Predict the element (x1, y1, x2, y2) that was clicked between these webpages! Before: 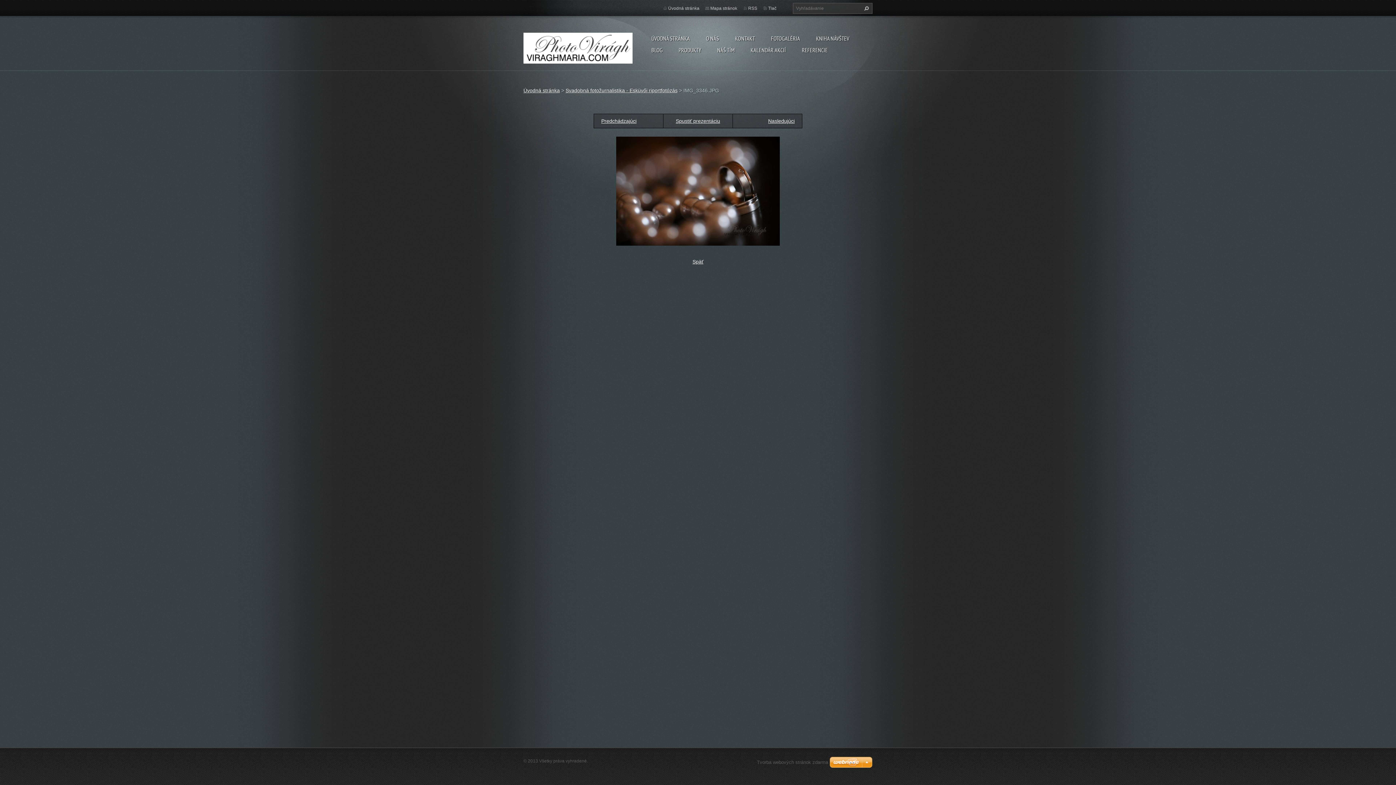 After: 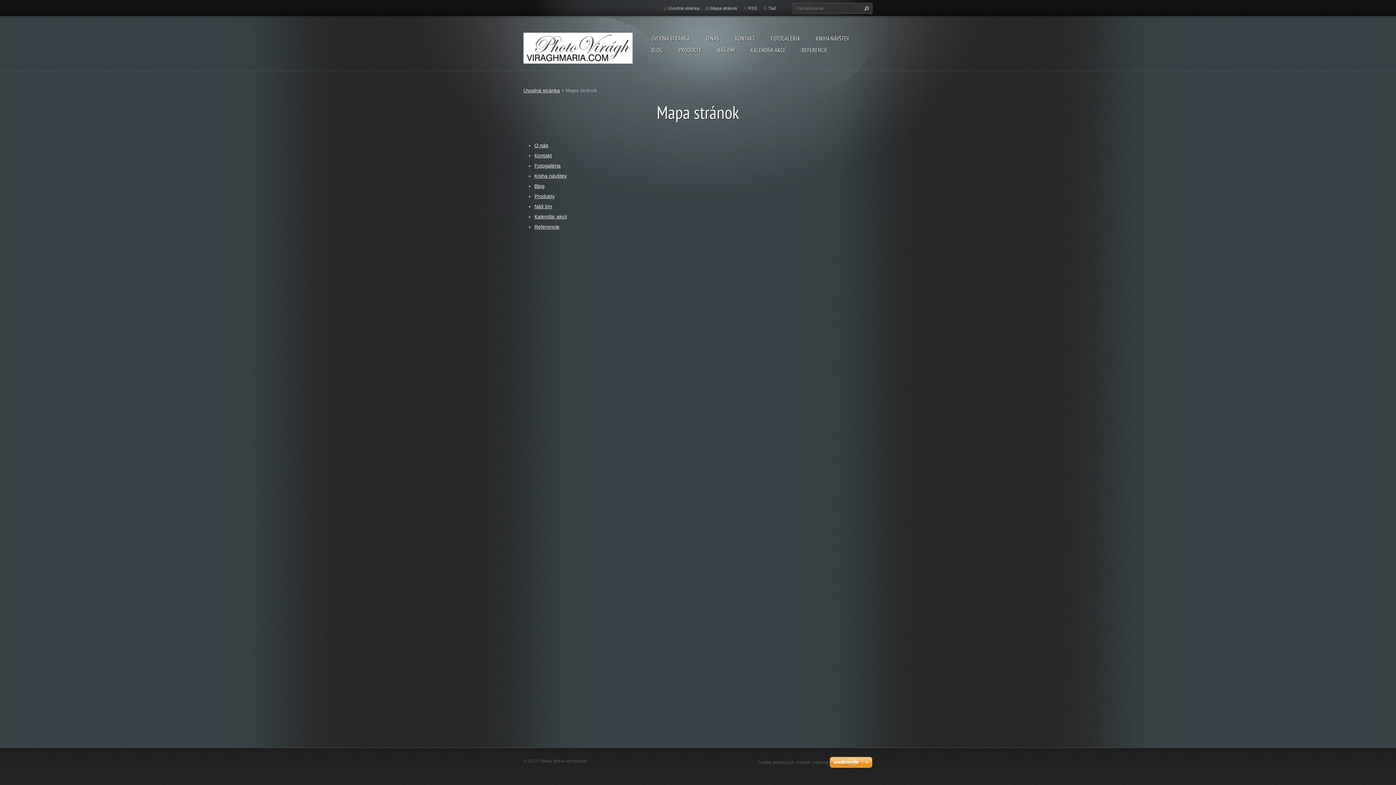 Action: label: Mapa stránok bbox: (710, 5, 737, 10)